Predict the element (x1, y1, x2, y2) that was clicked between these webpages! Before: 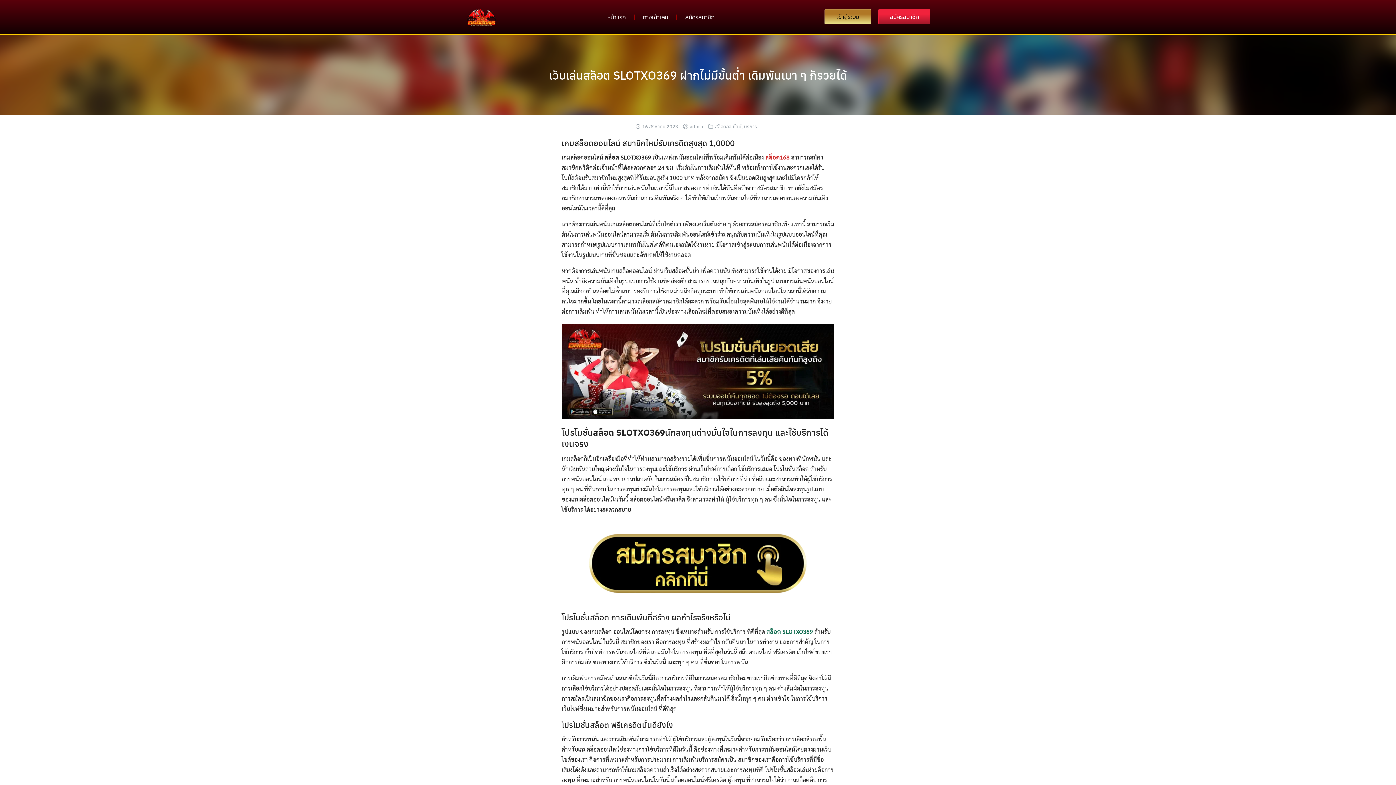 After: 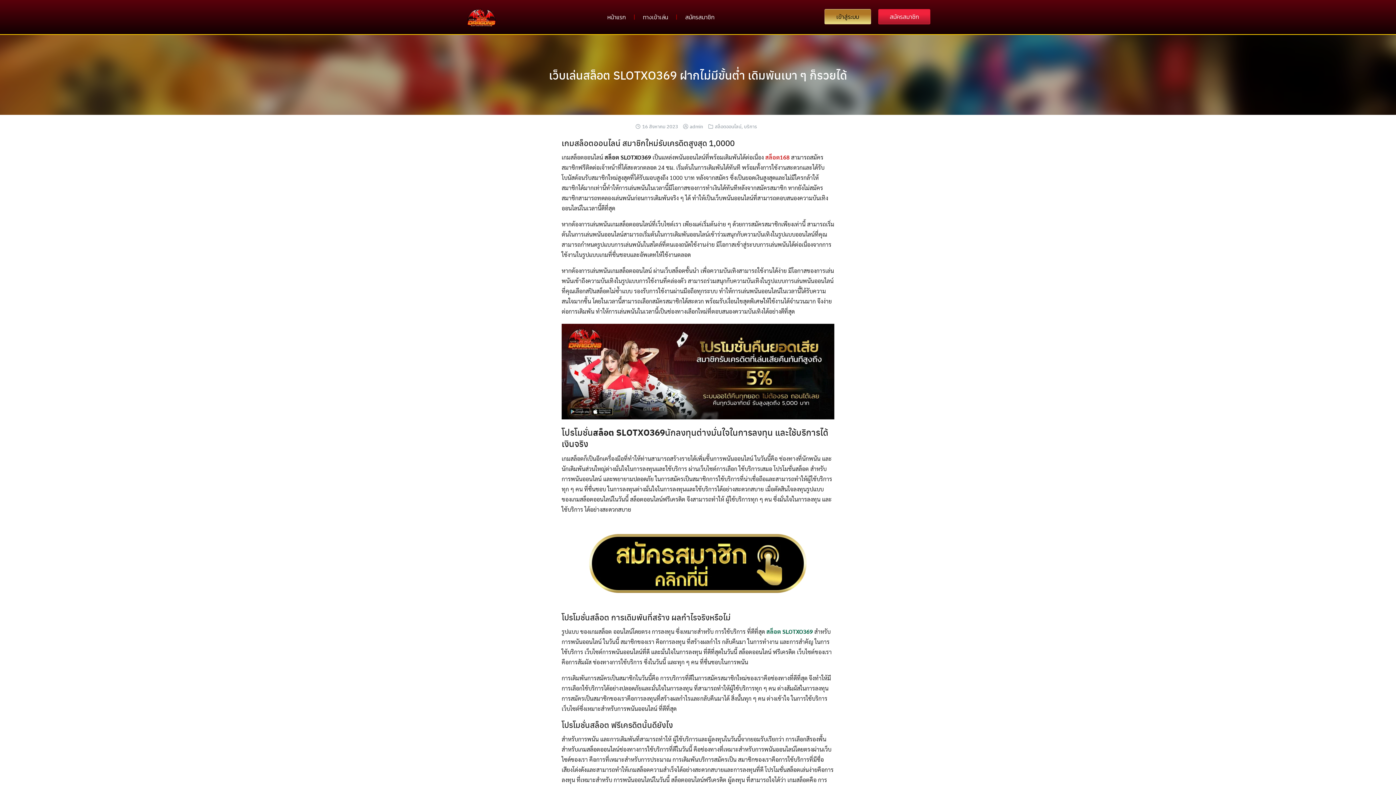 Action: label: เว็บเล่นสล็อต SLOTXO369 ฝากไม่มีขั้นต่ำ เดิมพันเบา ๆ ก็รวยได้ bbox: (549, 66, 847, 83)